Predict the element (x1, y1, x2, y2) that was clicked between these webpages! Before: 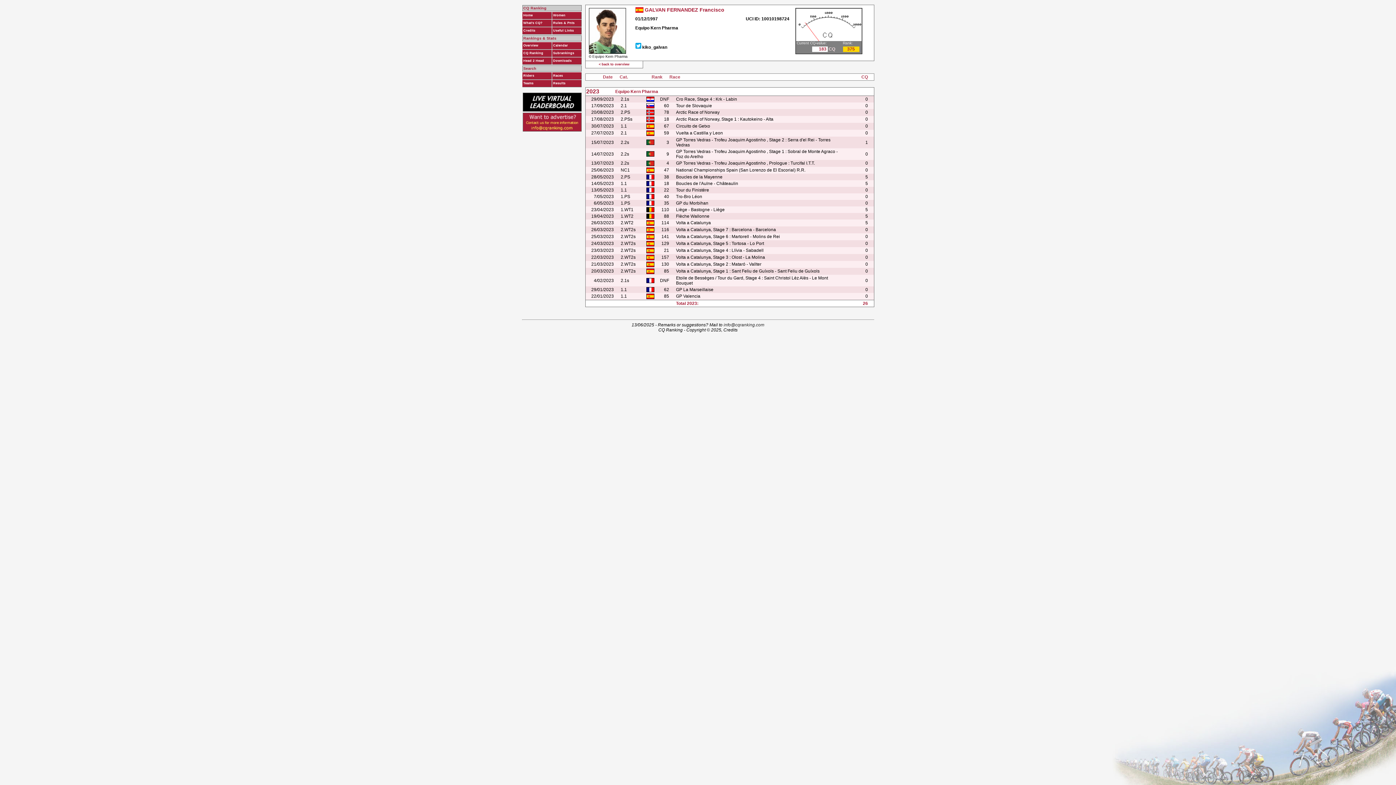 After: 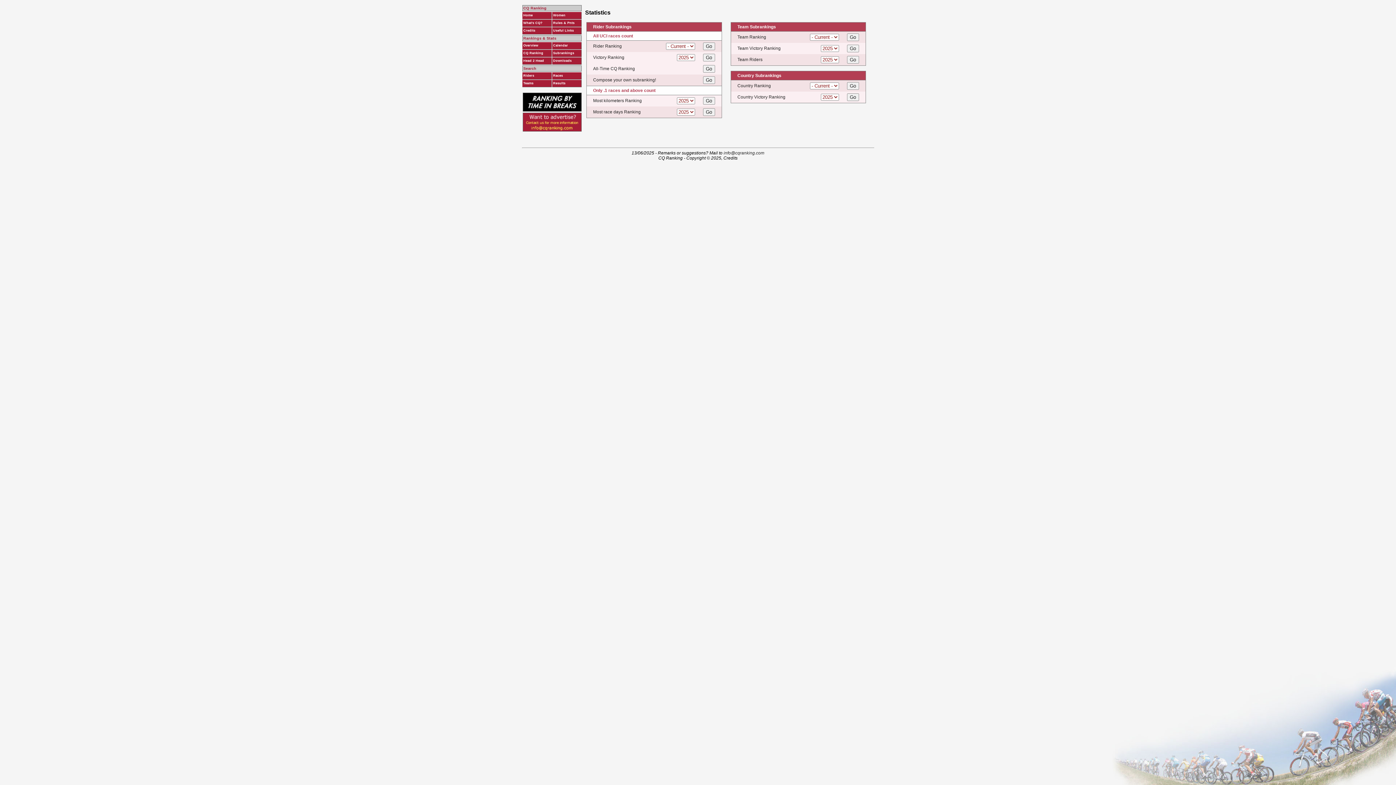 Action: bbox: (553, 51, 580, 54) label: Subrankings